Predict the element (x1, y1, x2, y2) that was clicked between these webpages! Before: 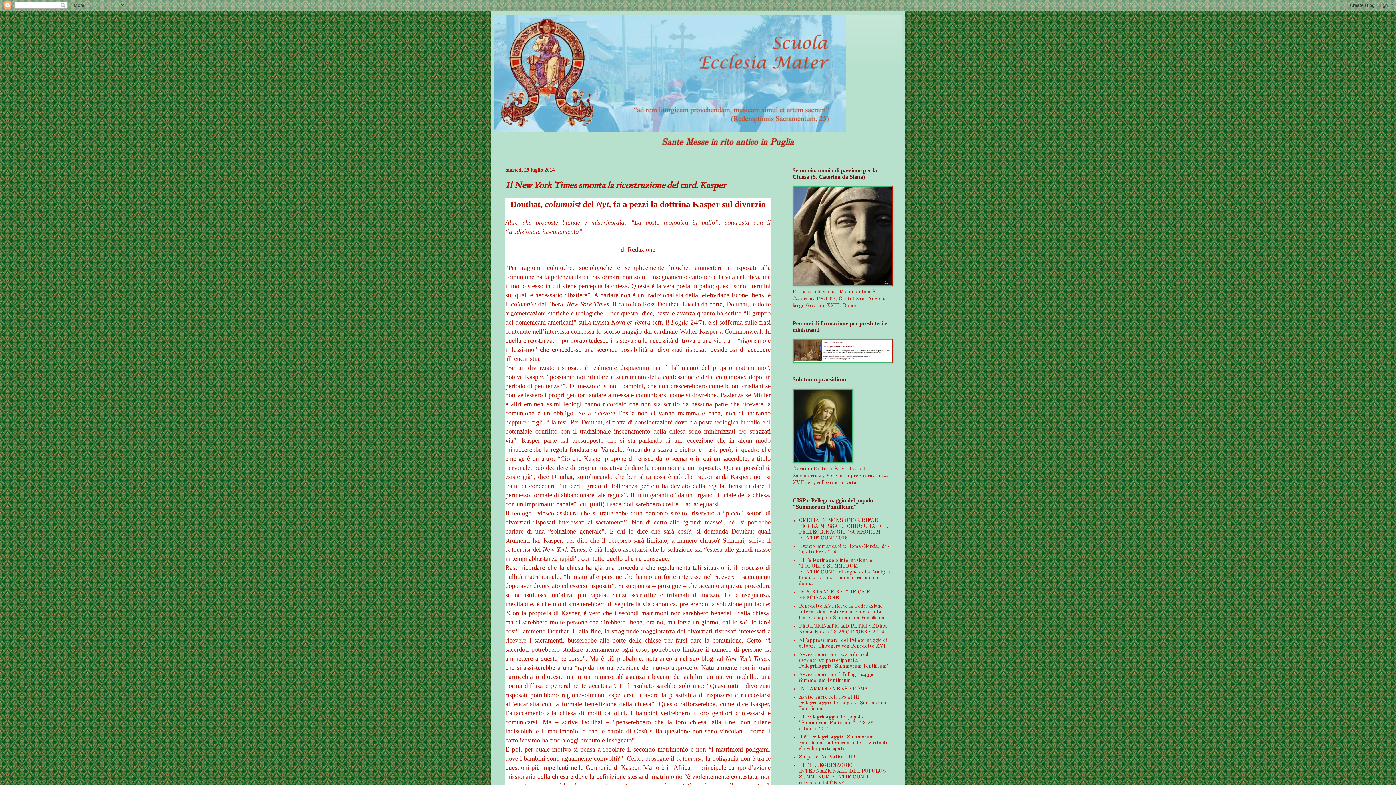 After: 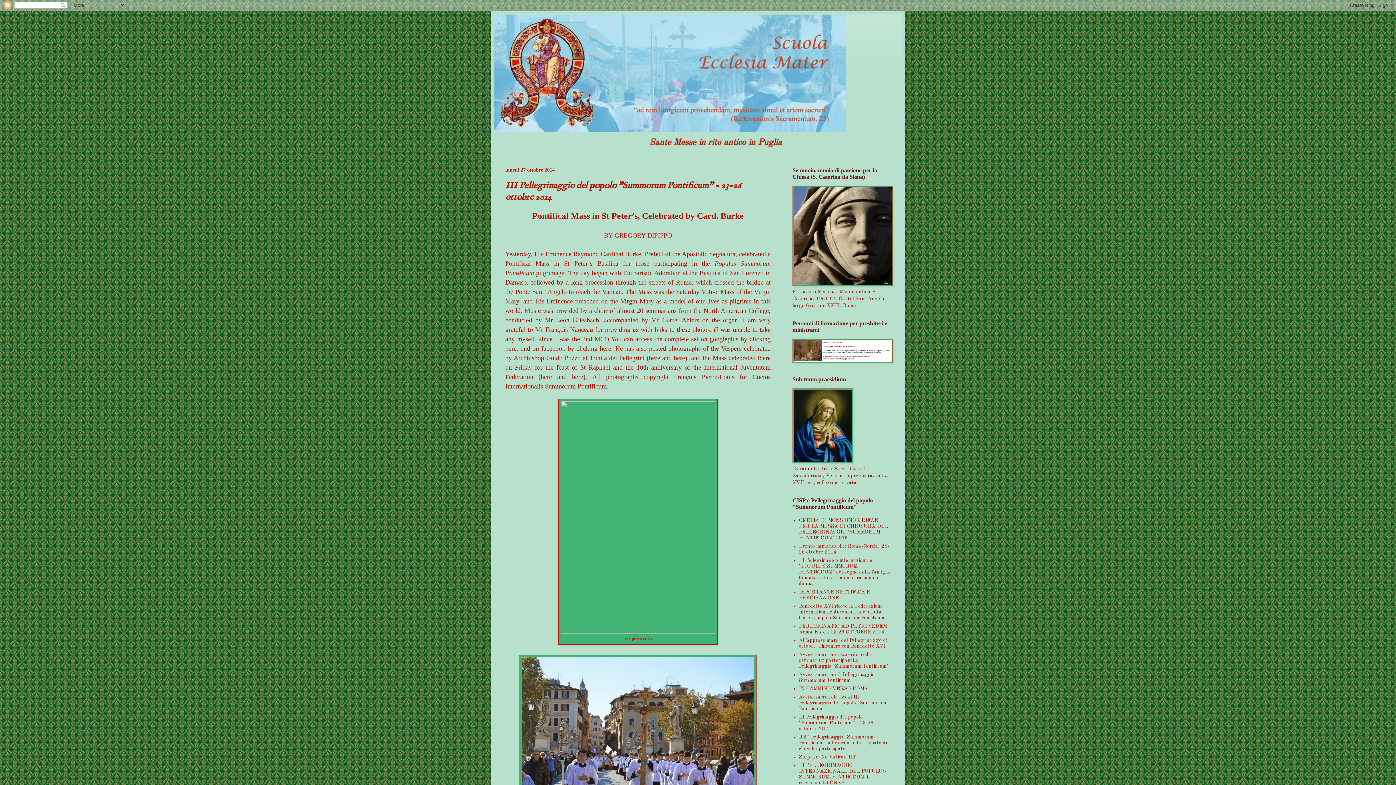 Action: label: III Pellegrinaggio del popolo "Summorum Pontificum" - 23-26 ottobre 2014 bbox: (799, 714, 873, 731)